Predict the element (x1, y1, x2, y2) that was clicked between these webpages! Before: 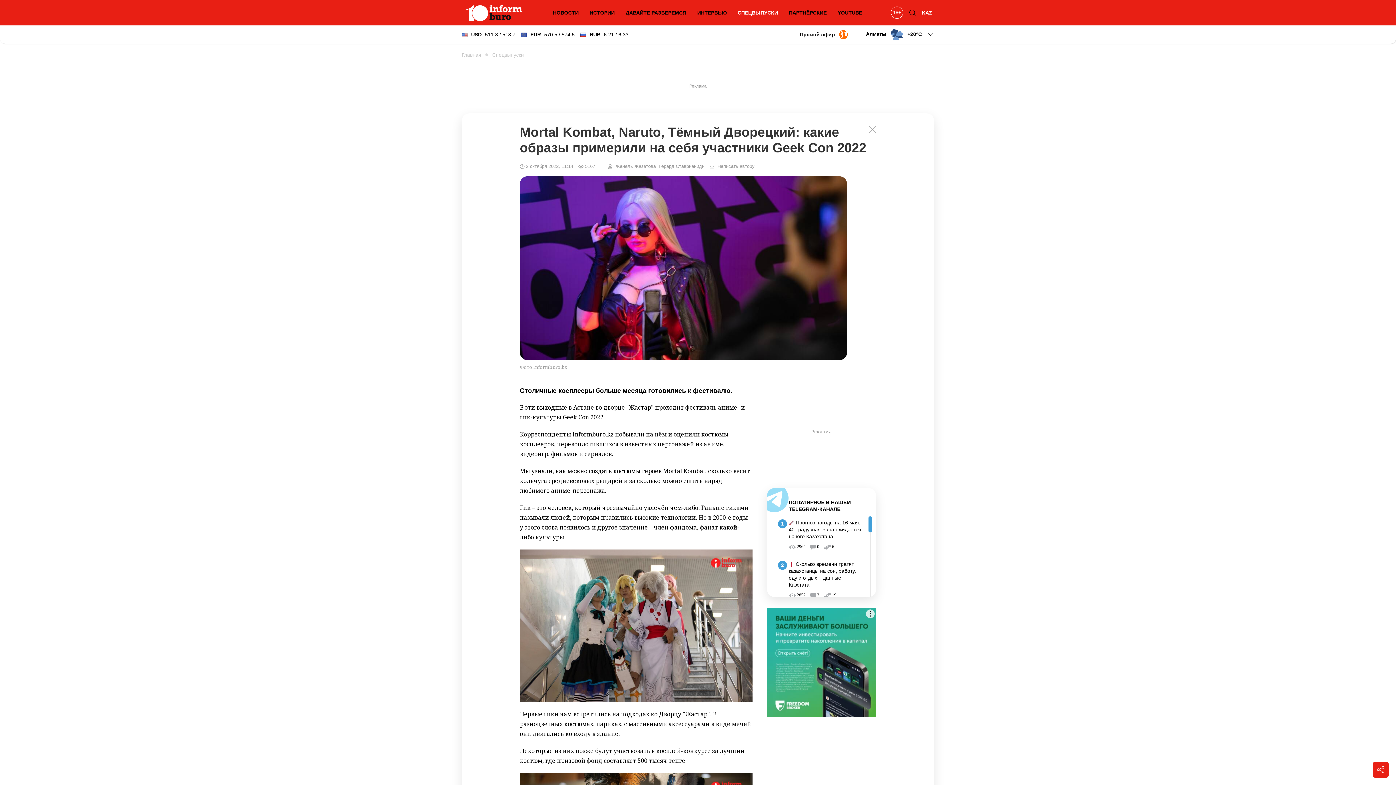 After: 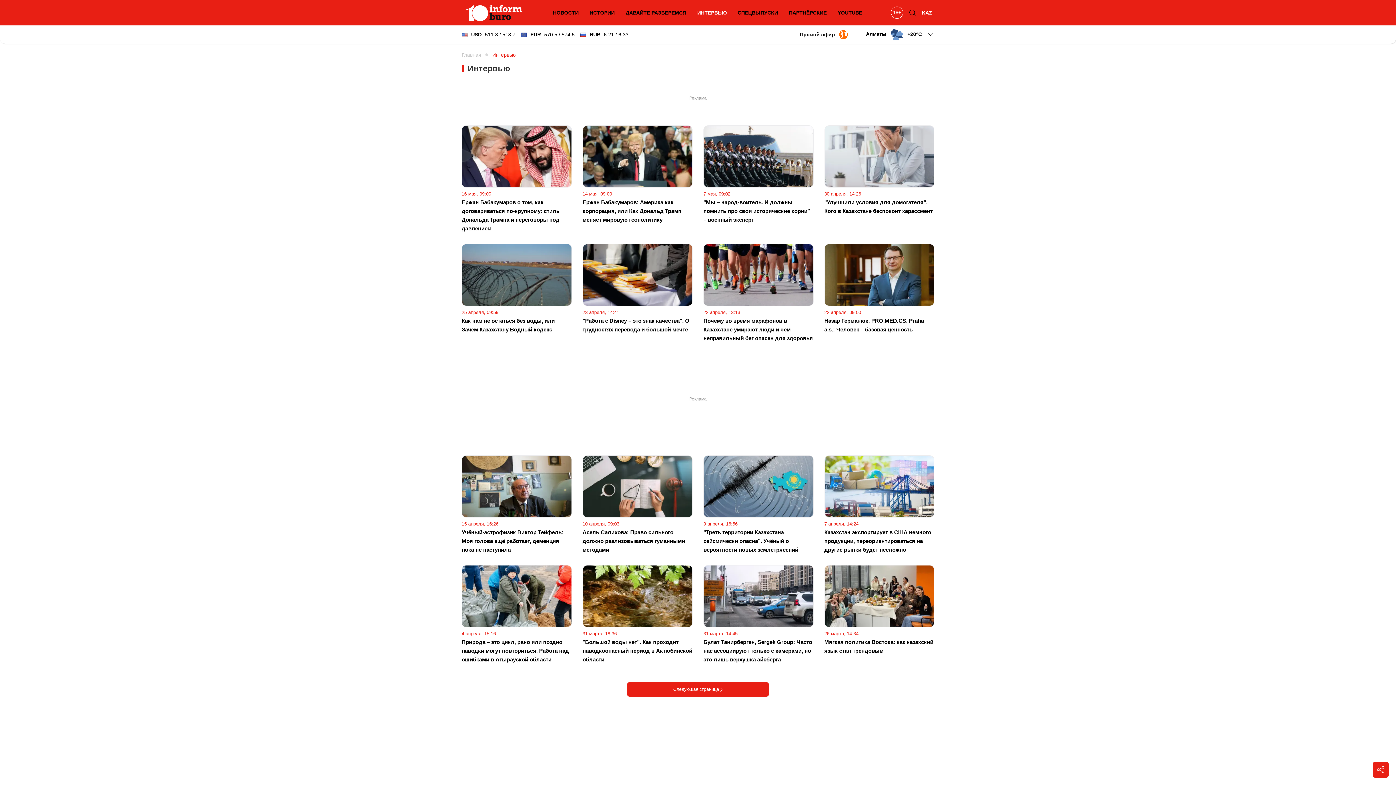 Action: label: ИНТЕРВЬЮ bbox: (693, 5, 730, 20)